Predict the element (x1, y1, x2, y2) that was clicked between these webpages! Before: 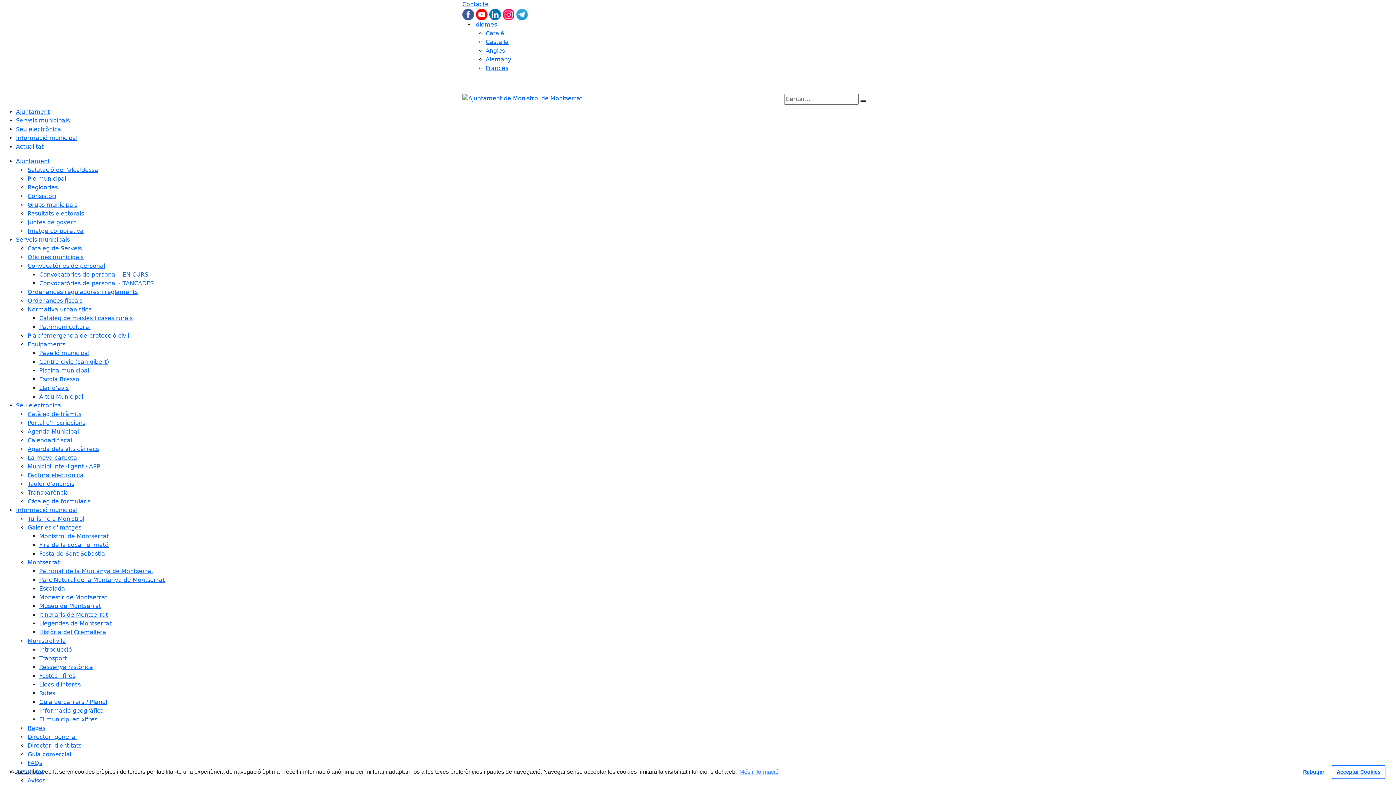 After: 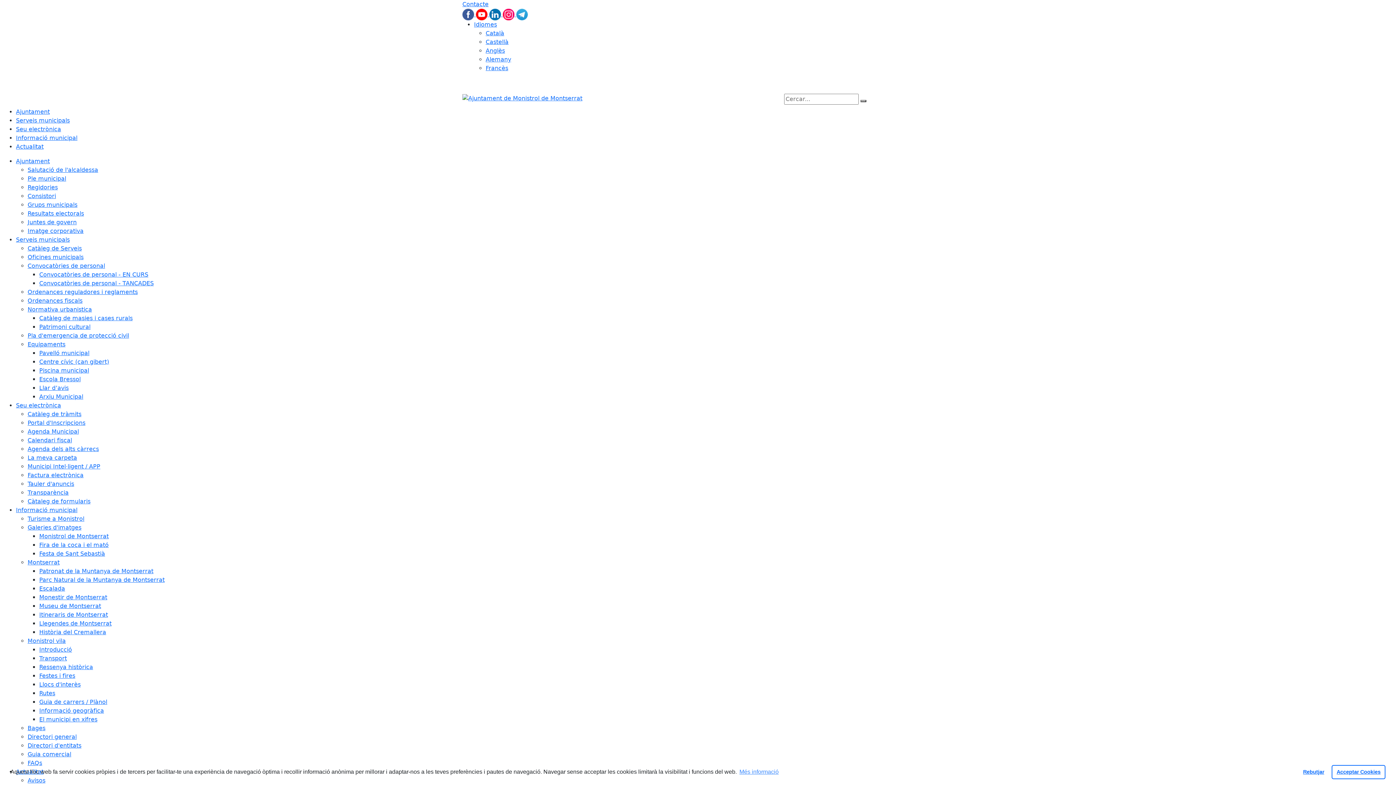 Action: bbox: (39, 681, 80, 688) label: Llocs d'interès